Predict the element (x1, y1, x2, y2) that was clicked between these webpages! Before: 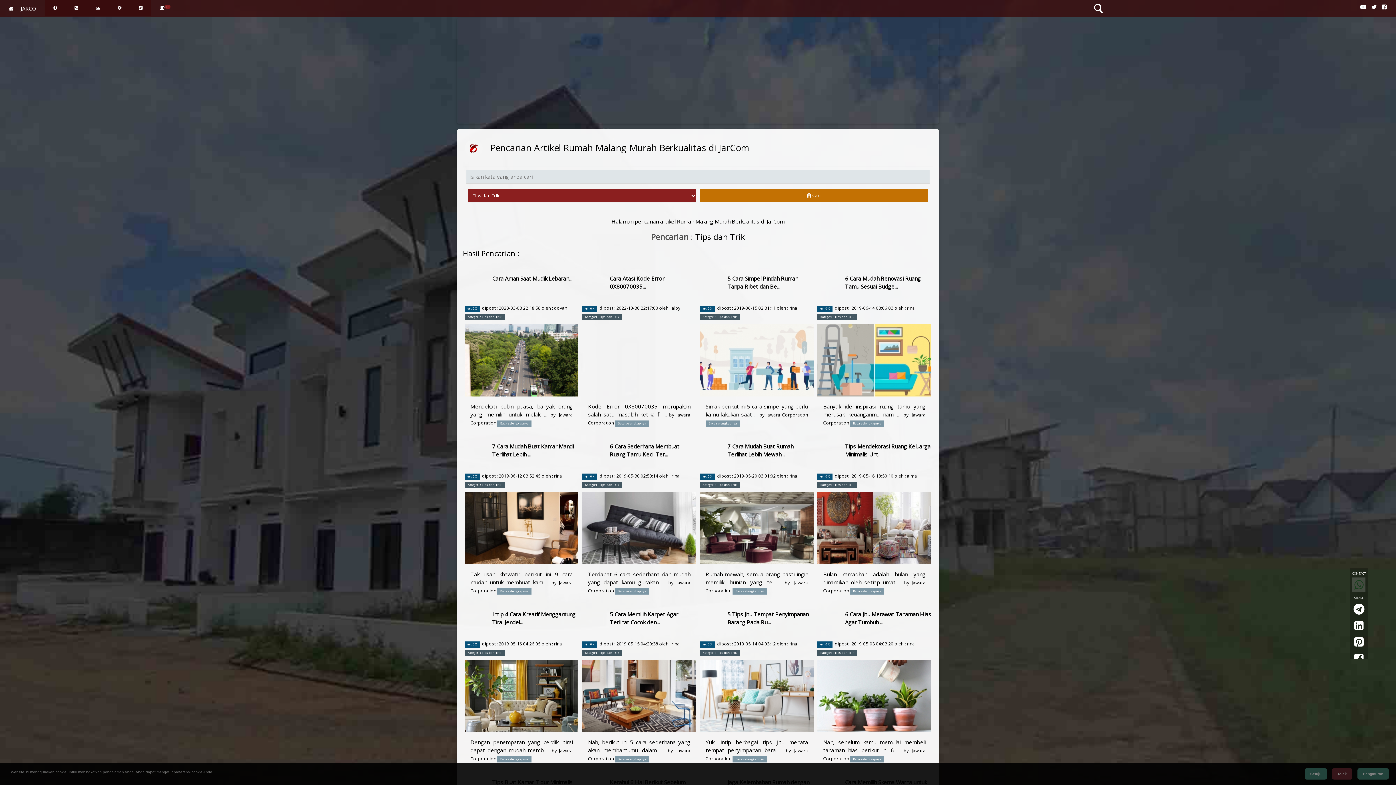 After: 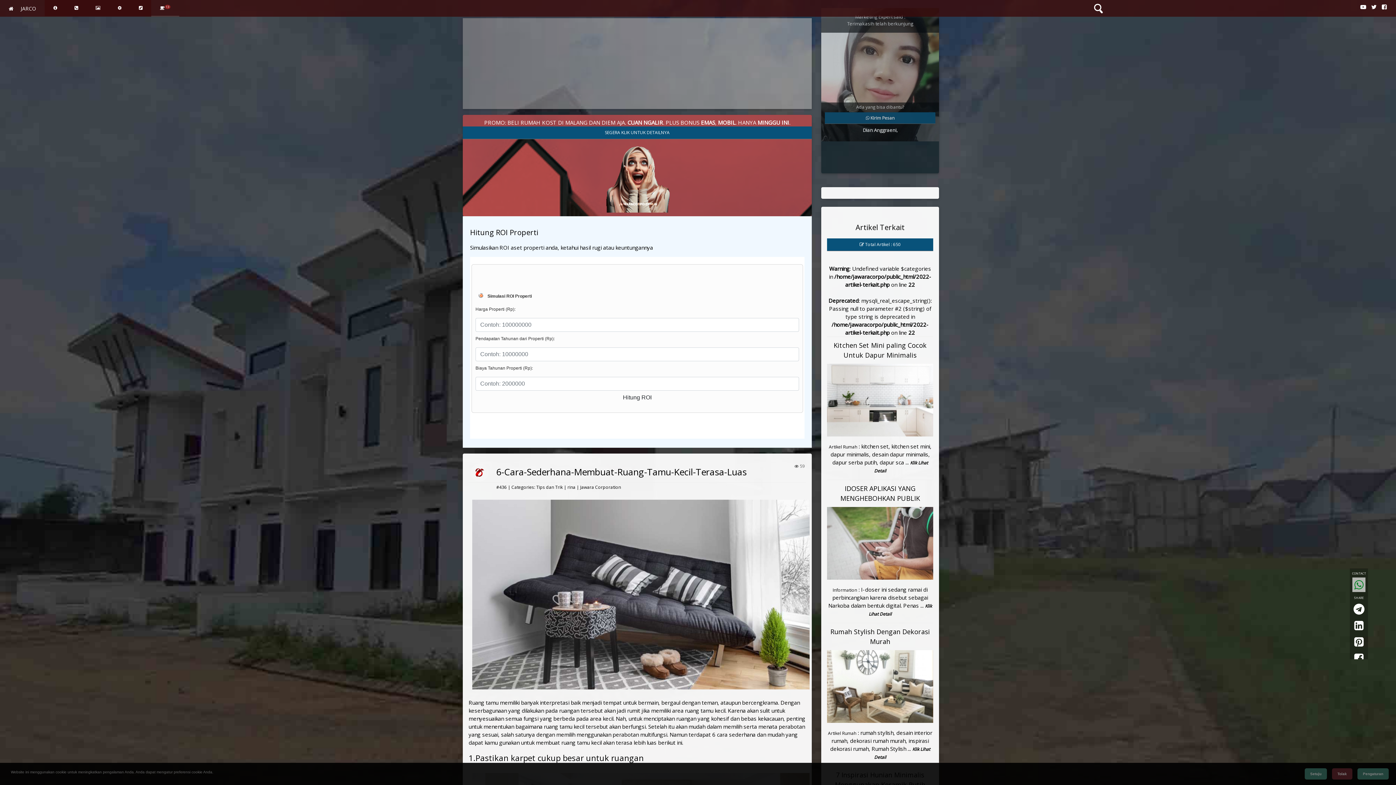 Action: bbox: (585, 474, 594, 478) label:  : 0 X